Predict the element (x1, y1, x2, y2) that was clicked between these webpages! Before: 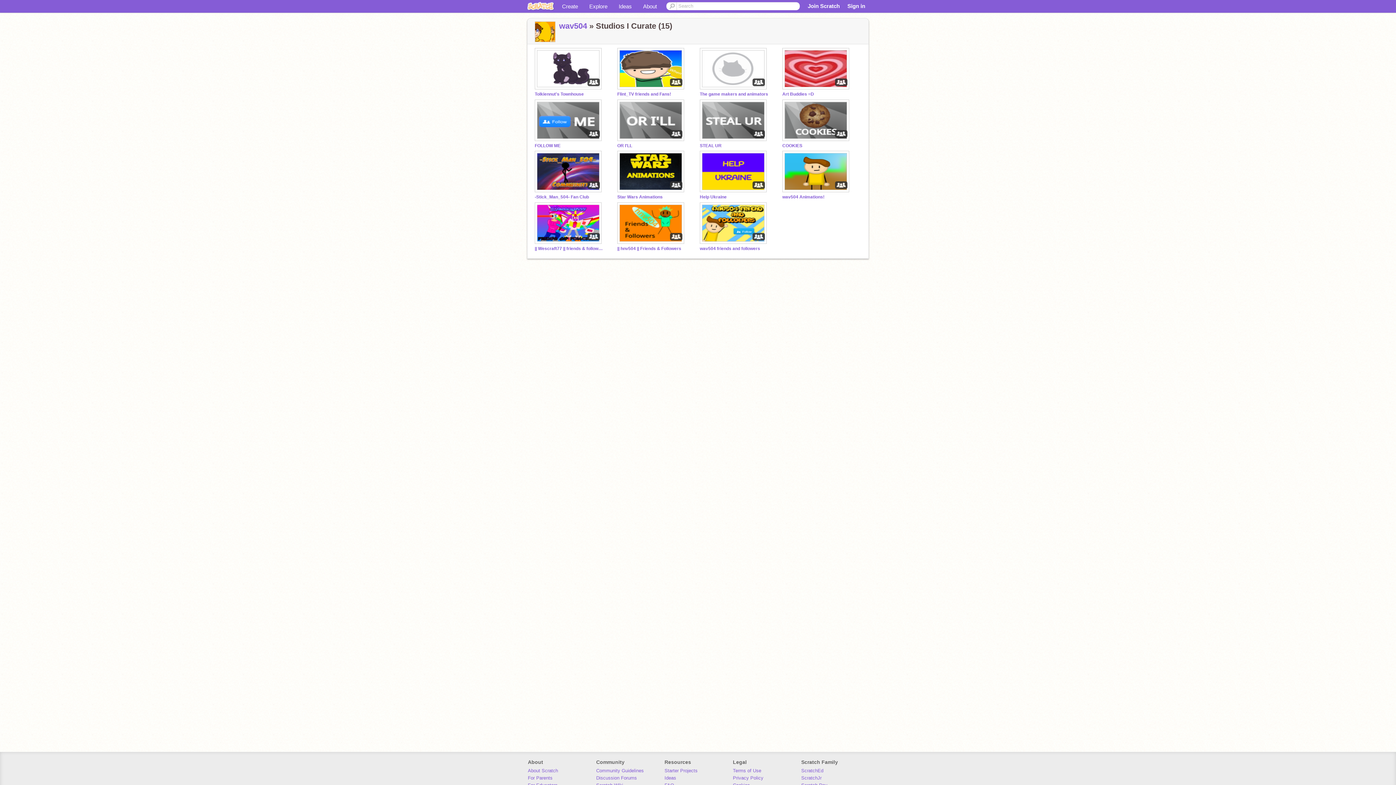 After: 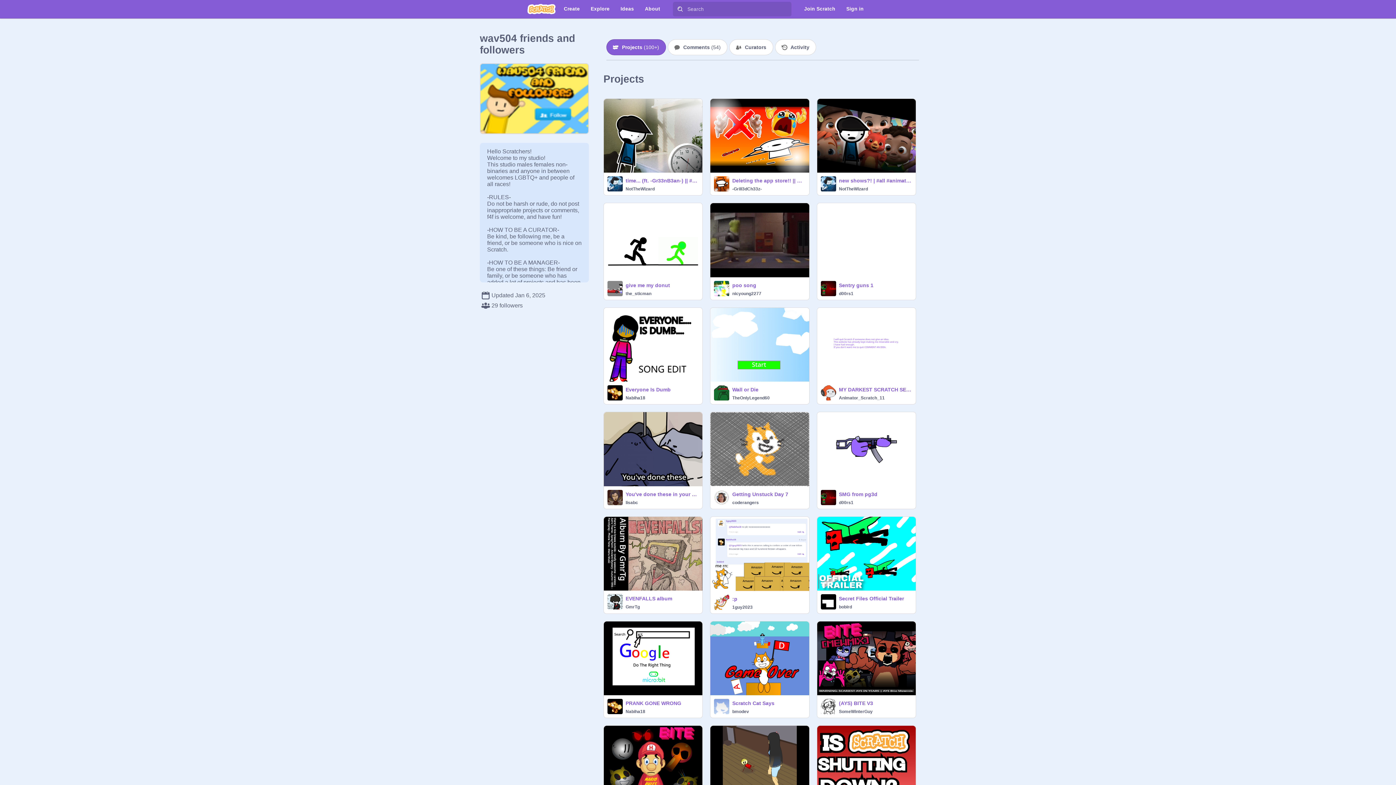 Action: bbox: (700, 202, 769, 246)